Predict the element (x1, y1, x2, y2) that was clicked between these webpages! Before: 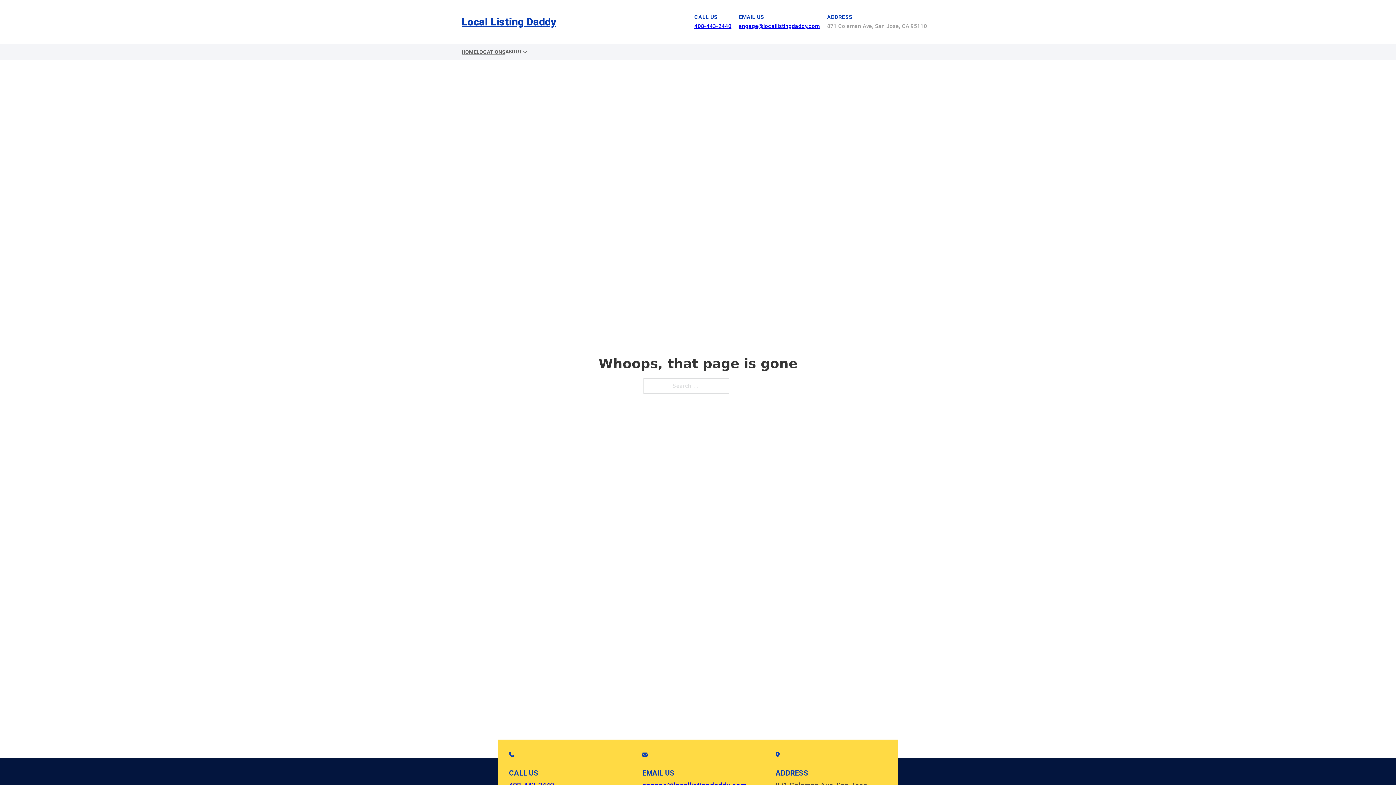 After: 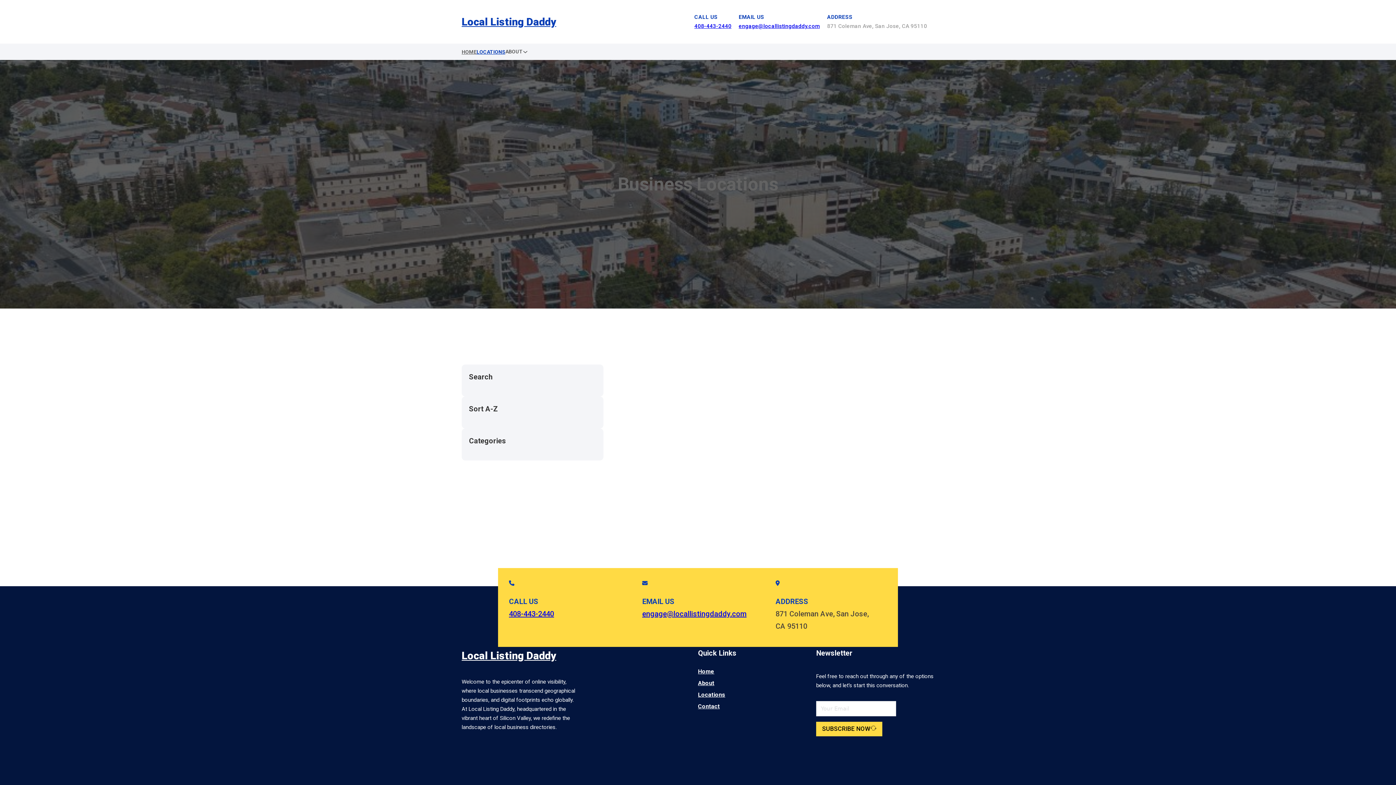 Action: bbox: (476, 47, 505, 56) label: LOCATIONS